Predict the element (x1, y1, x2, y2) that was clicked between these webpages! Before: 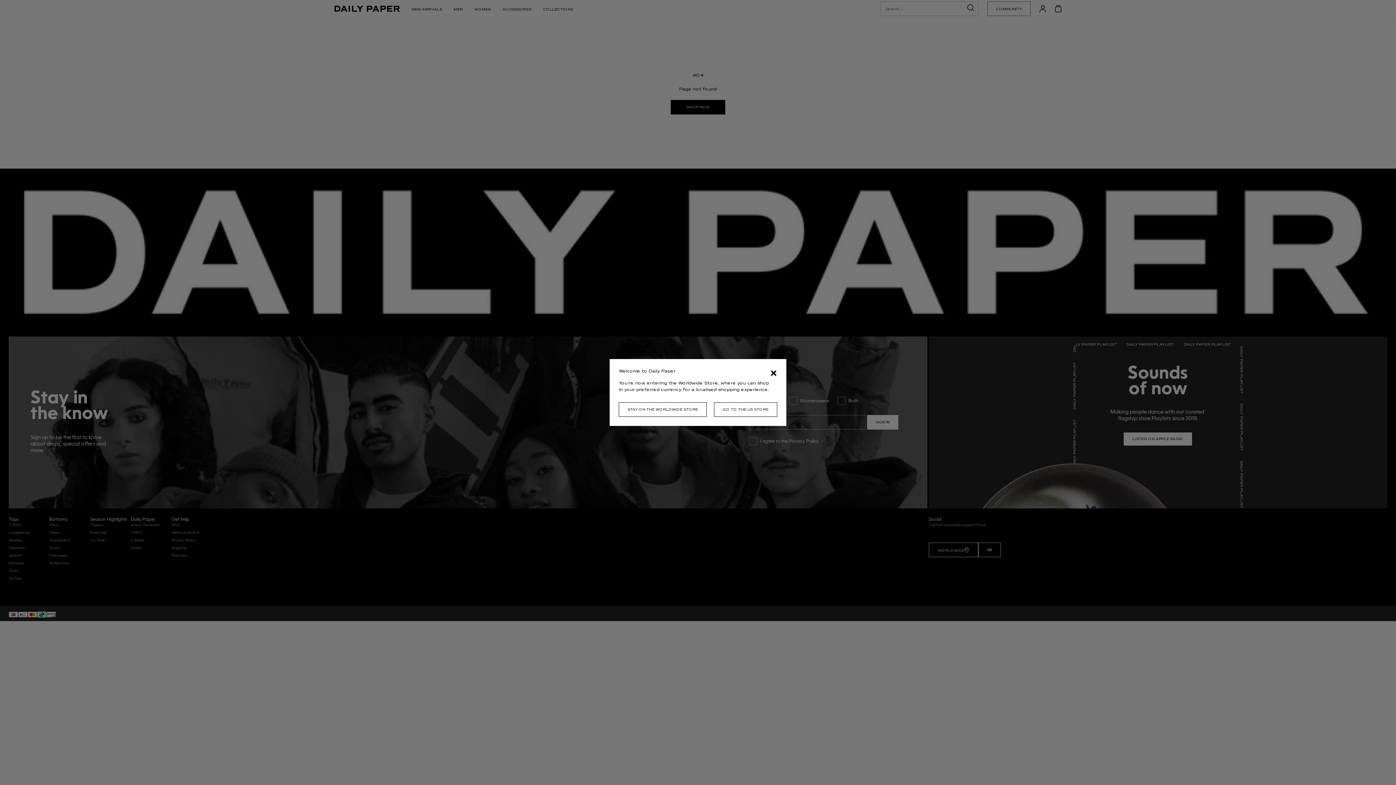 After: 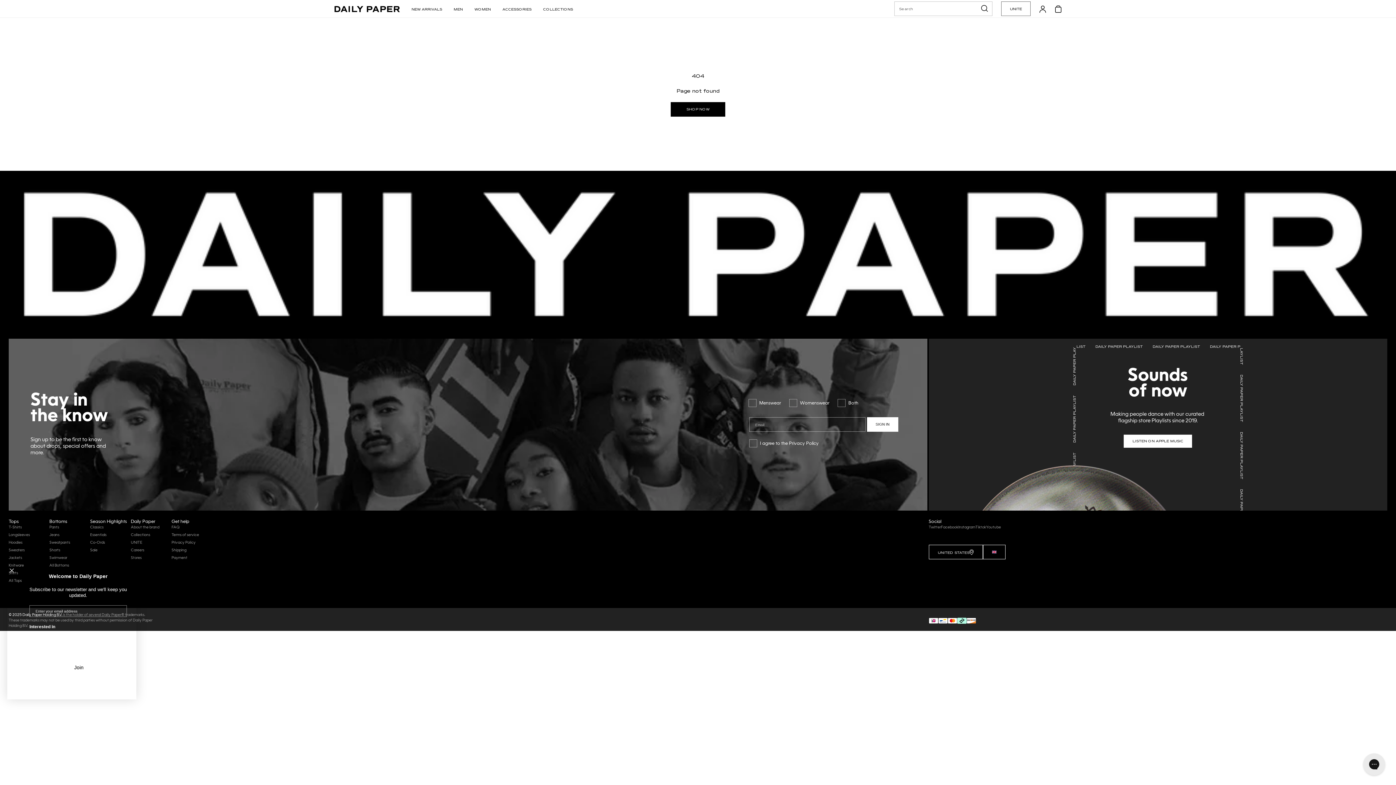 Action: label: GO TO THE US STORE bbox: (714, 402, 777, 417)